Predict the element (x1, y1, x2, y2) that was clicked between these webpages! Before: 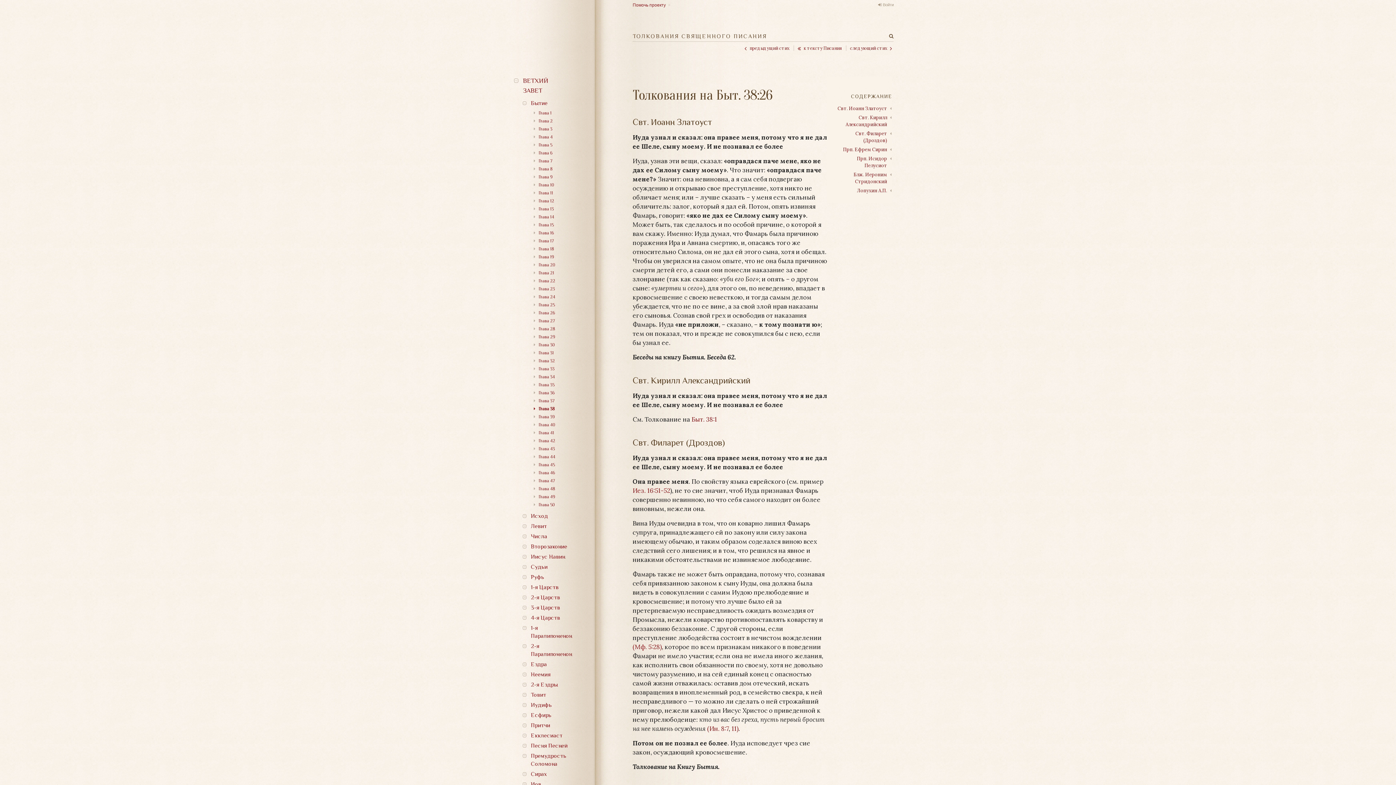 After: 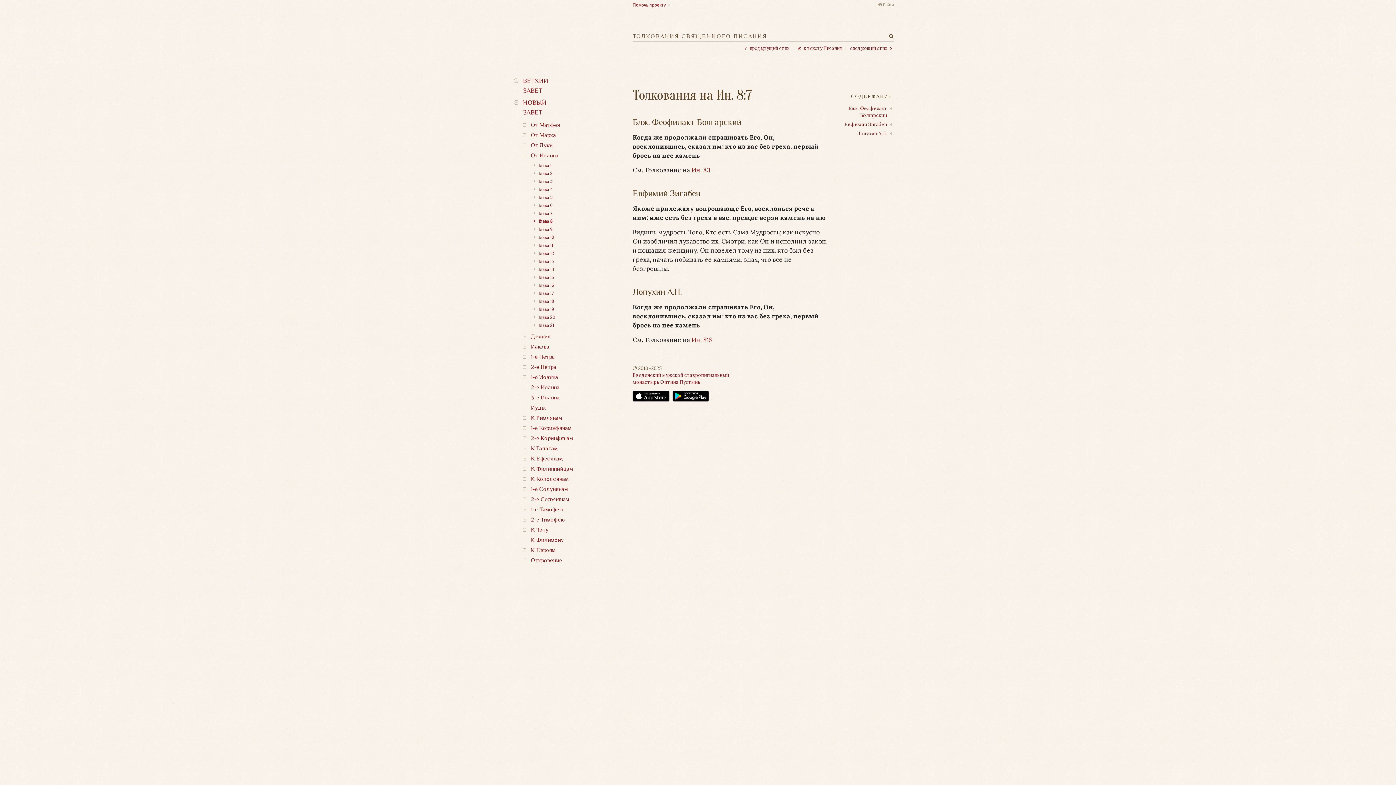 Action: label: (Ин. 8:7 bbox: (707, 725, 728, 733)